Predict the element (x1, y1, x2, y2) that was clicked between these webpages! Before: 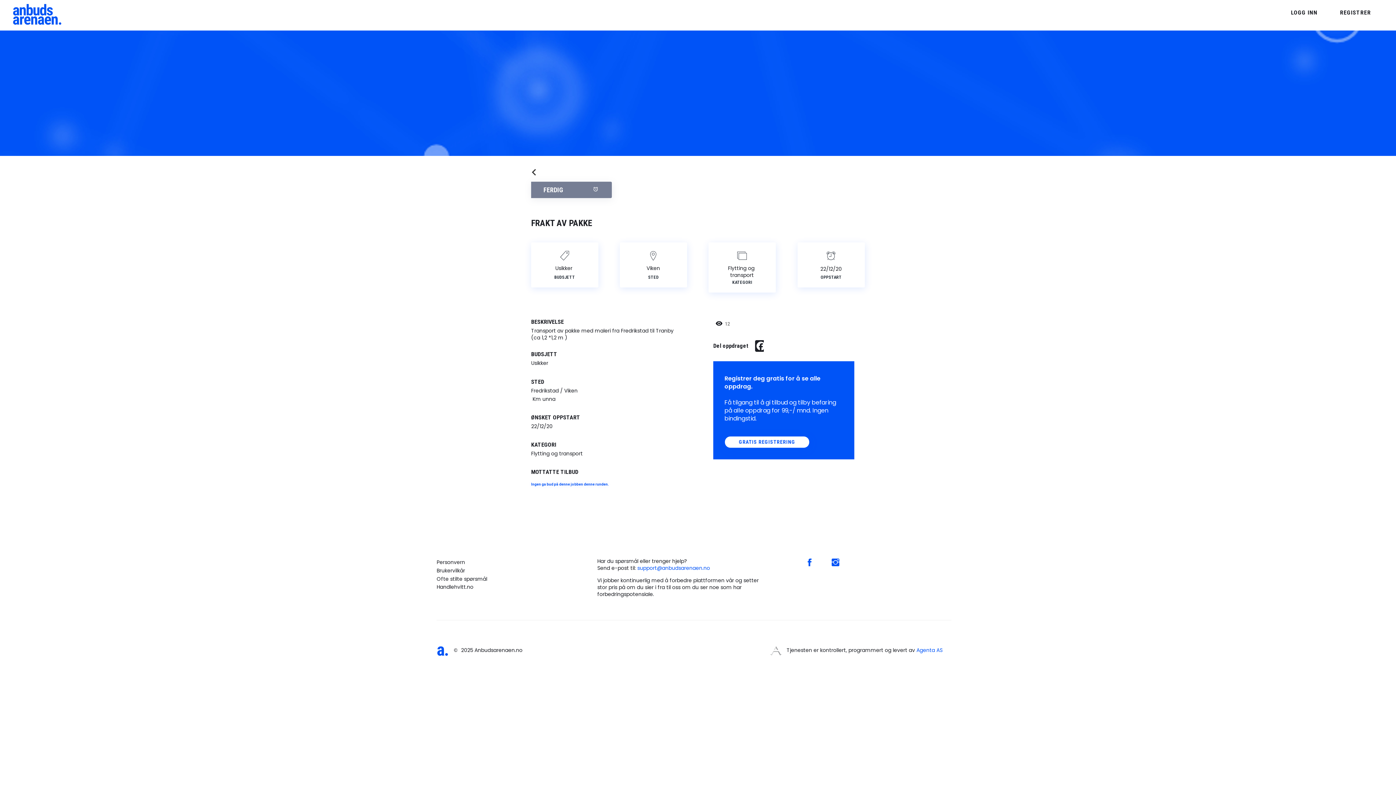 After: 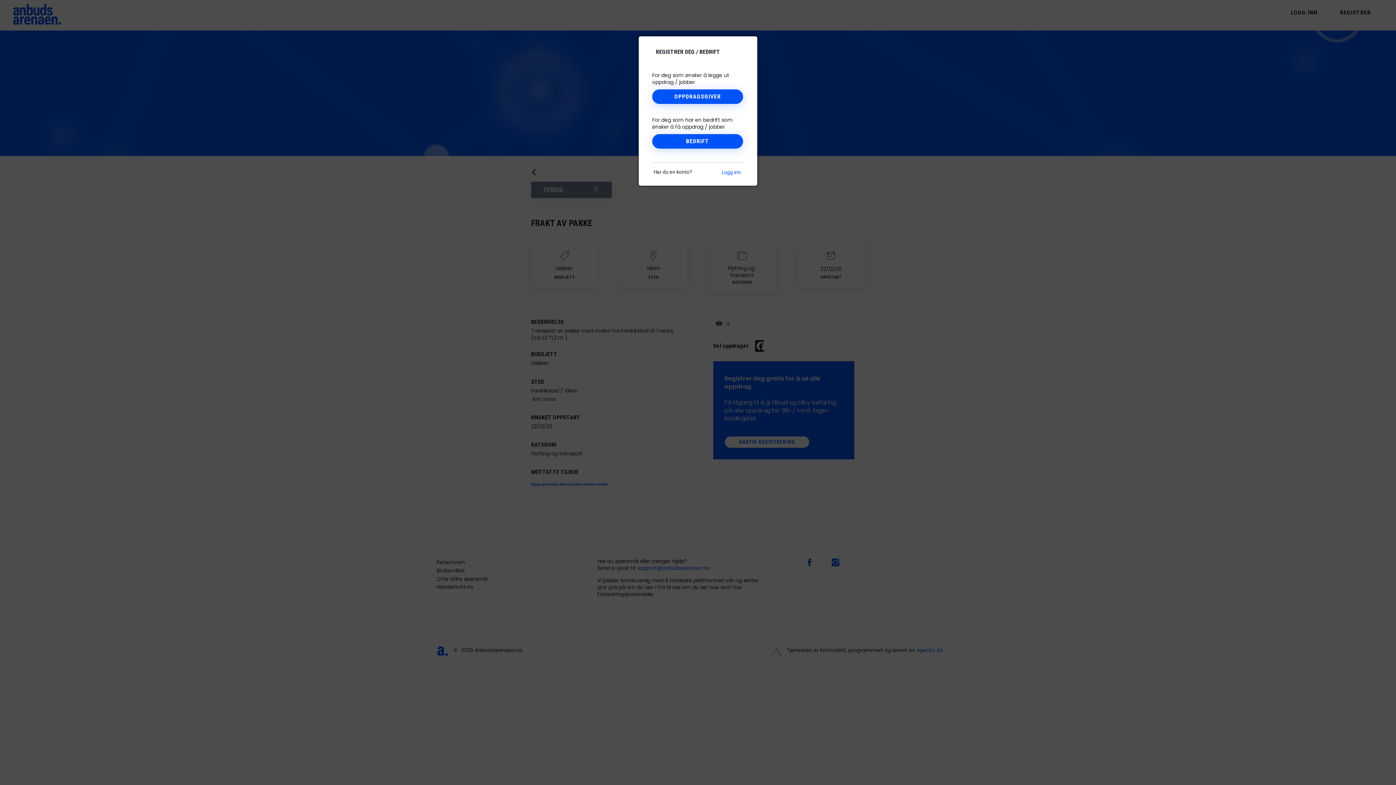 Action: label: REGISTRER bbox: (1340, 5, 1370, 20)